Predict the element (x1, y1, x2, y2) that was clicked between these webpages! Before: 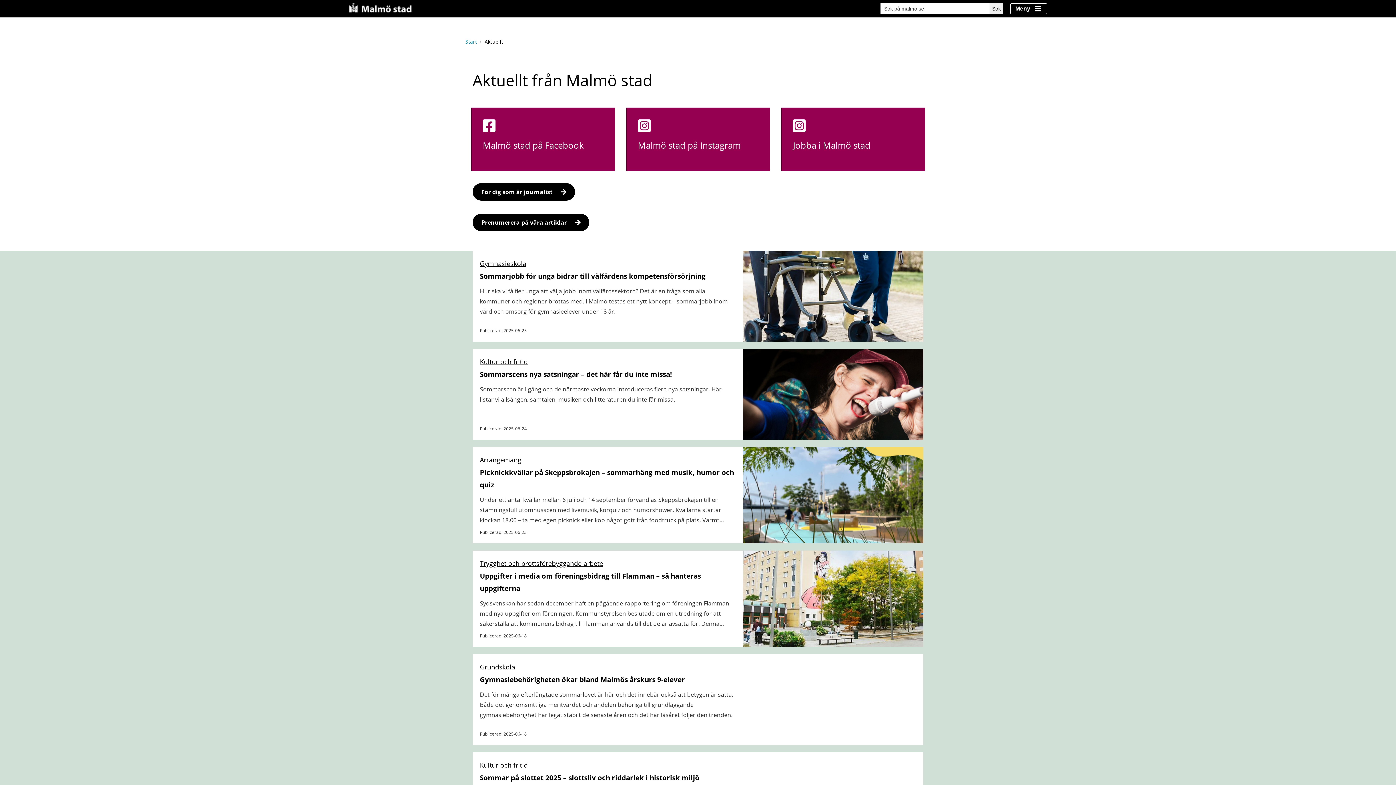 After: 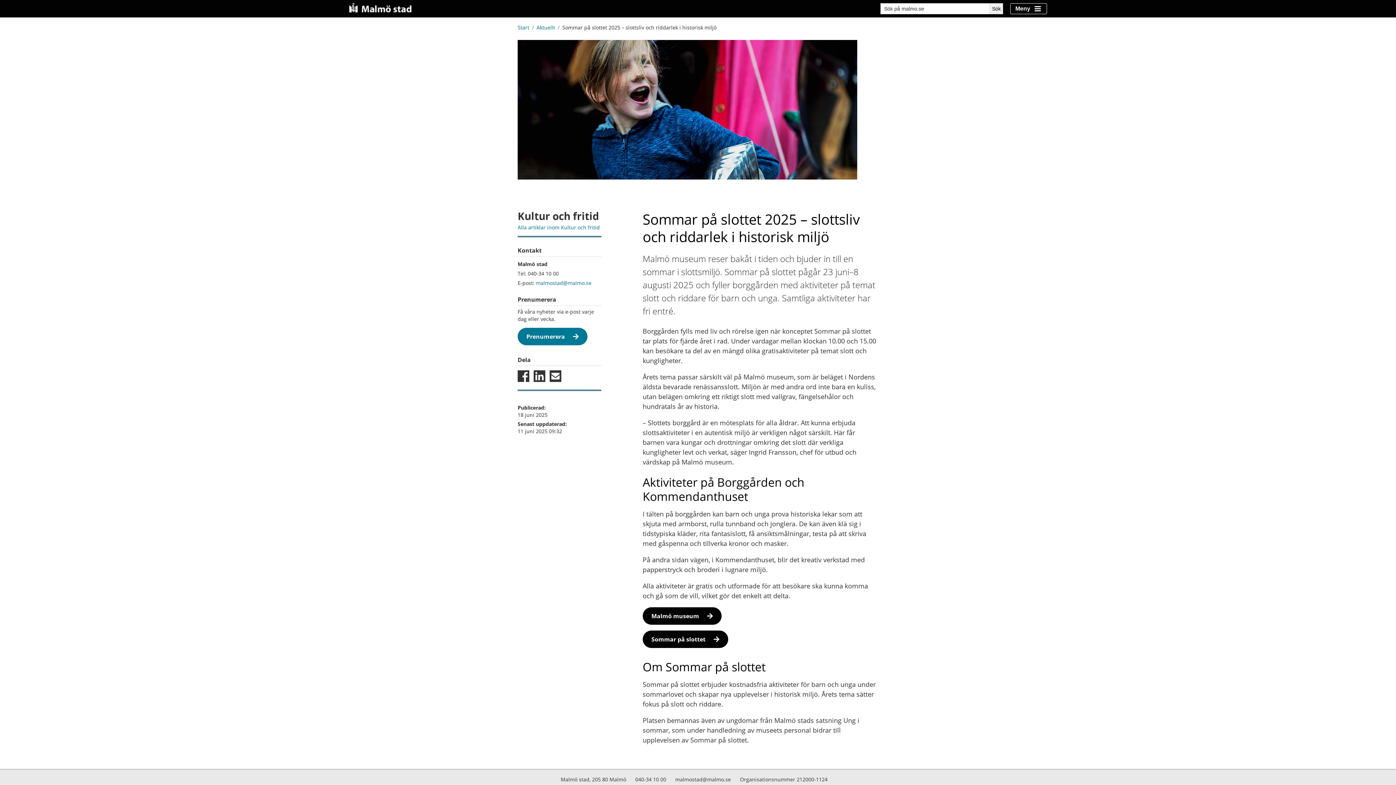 Action: bbox: (480, 773, 699, 782) label: Sommar på slottet 2025 – slottsliv och riddarlek i historisk miljö